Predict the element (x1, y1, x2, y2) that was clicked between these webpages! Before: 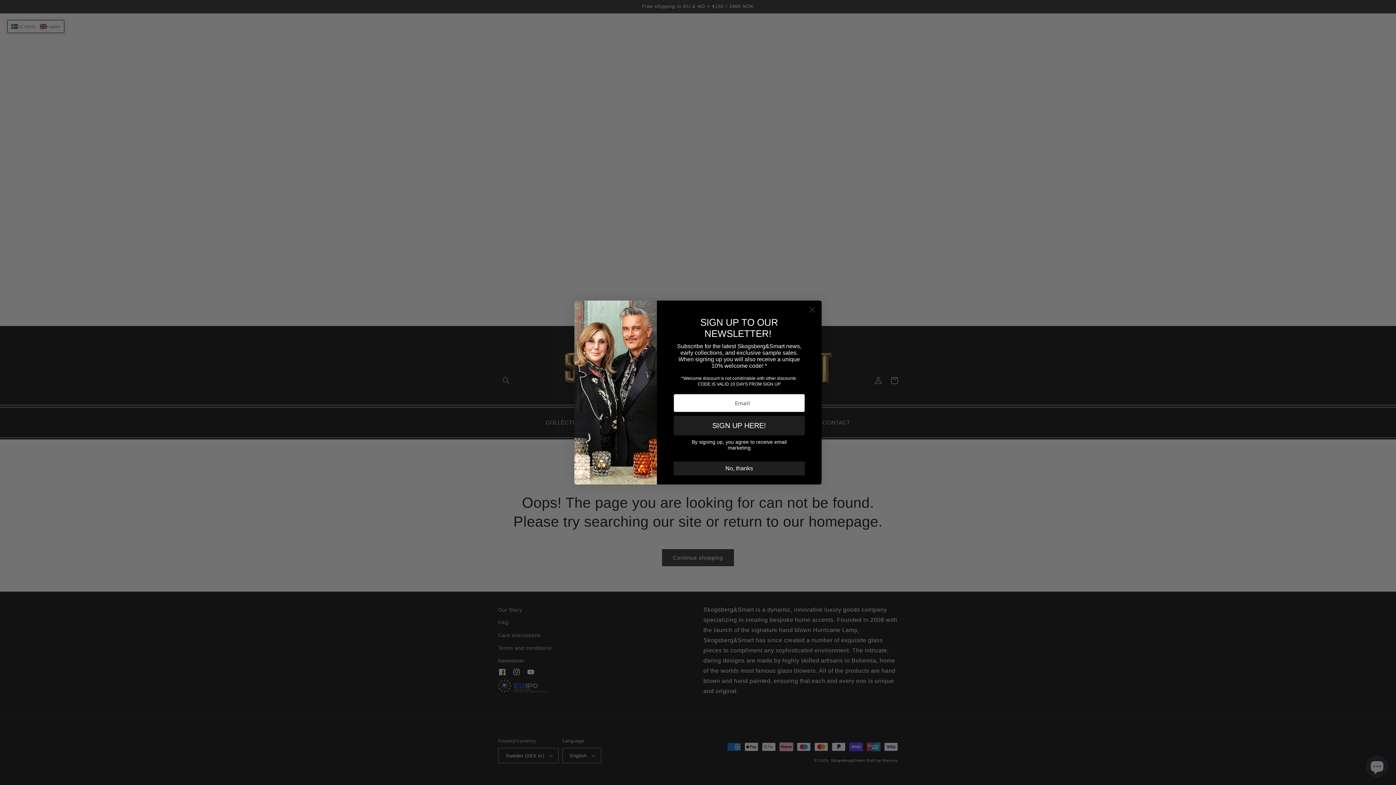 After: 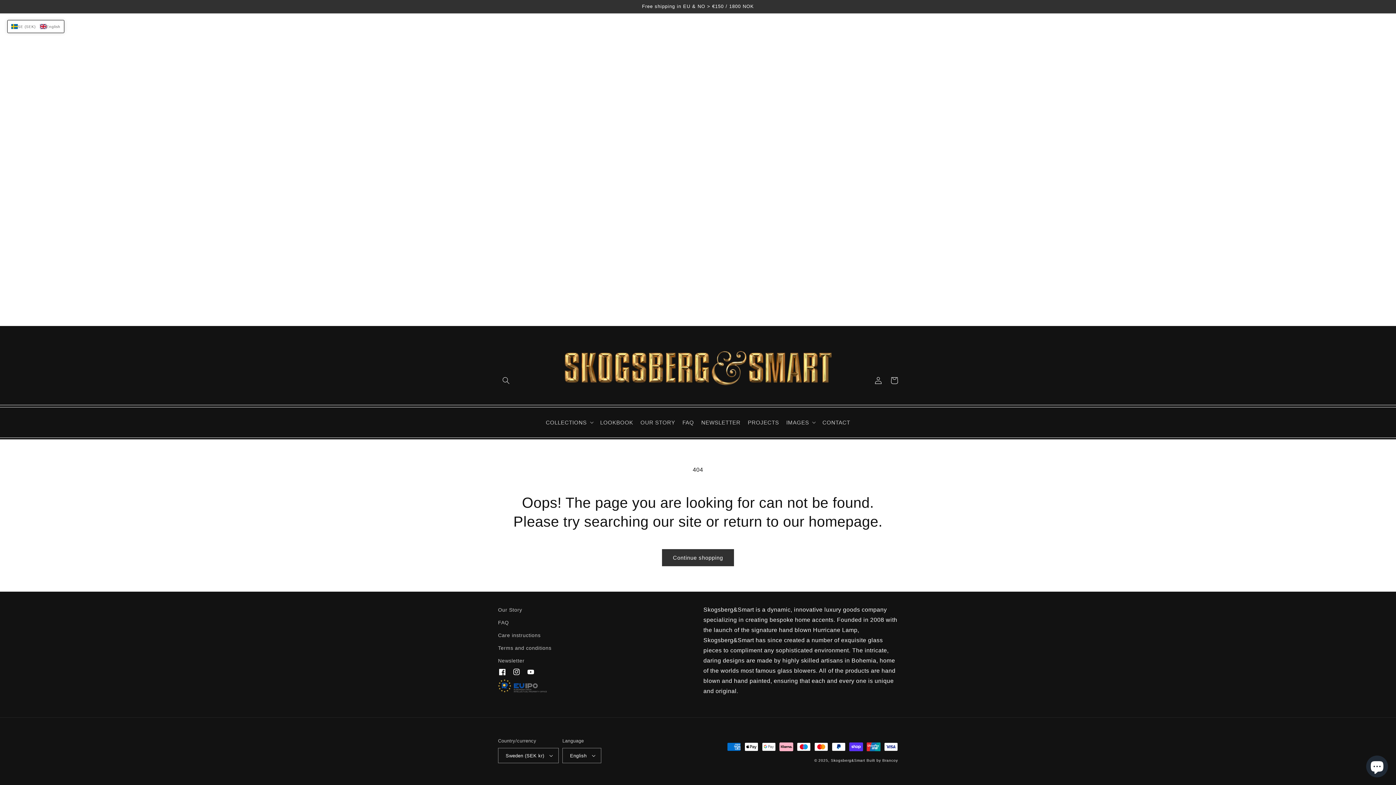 Action: label: Close dialog bbox: (806, 303, 818, 316)